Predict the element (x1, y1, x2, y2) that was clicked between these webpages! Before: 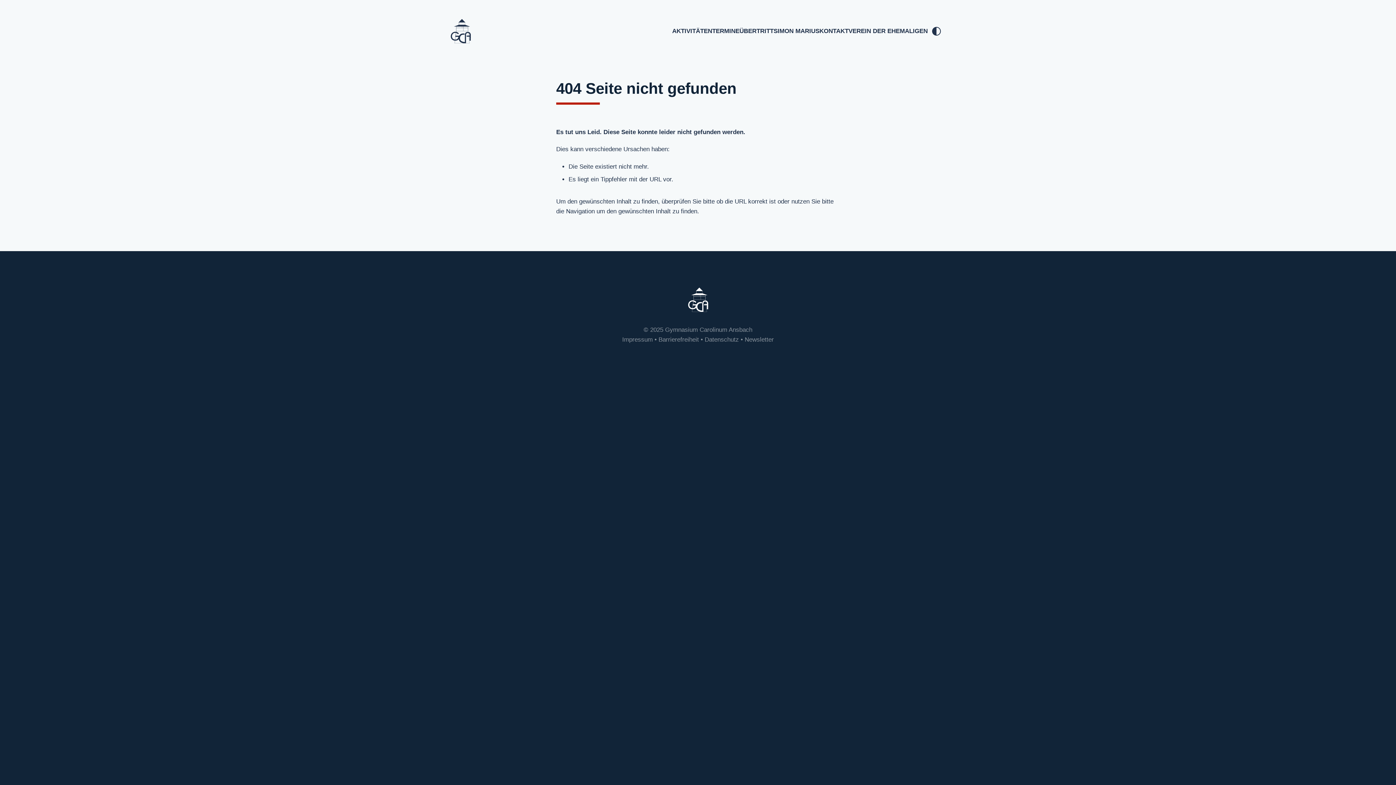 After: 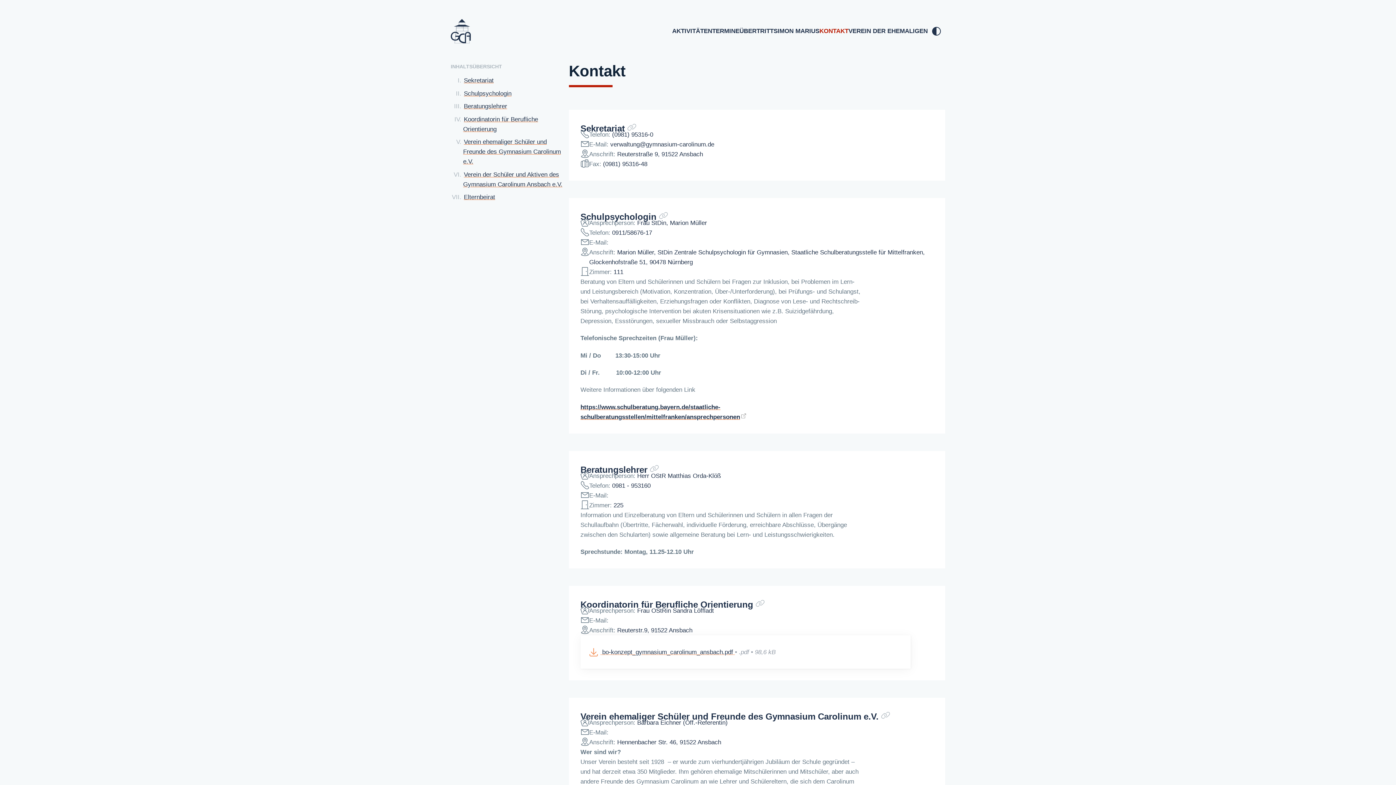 Action: label: KONTAKT bbox: (819, 27, 848, 34)